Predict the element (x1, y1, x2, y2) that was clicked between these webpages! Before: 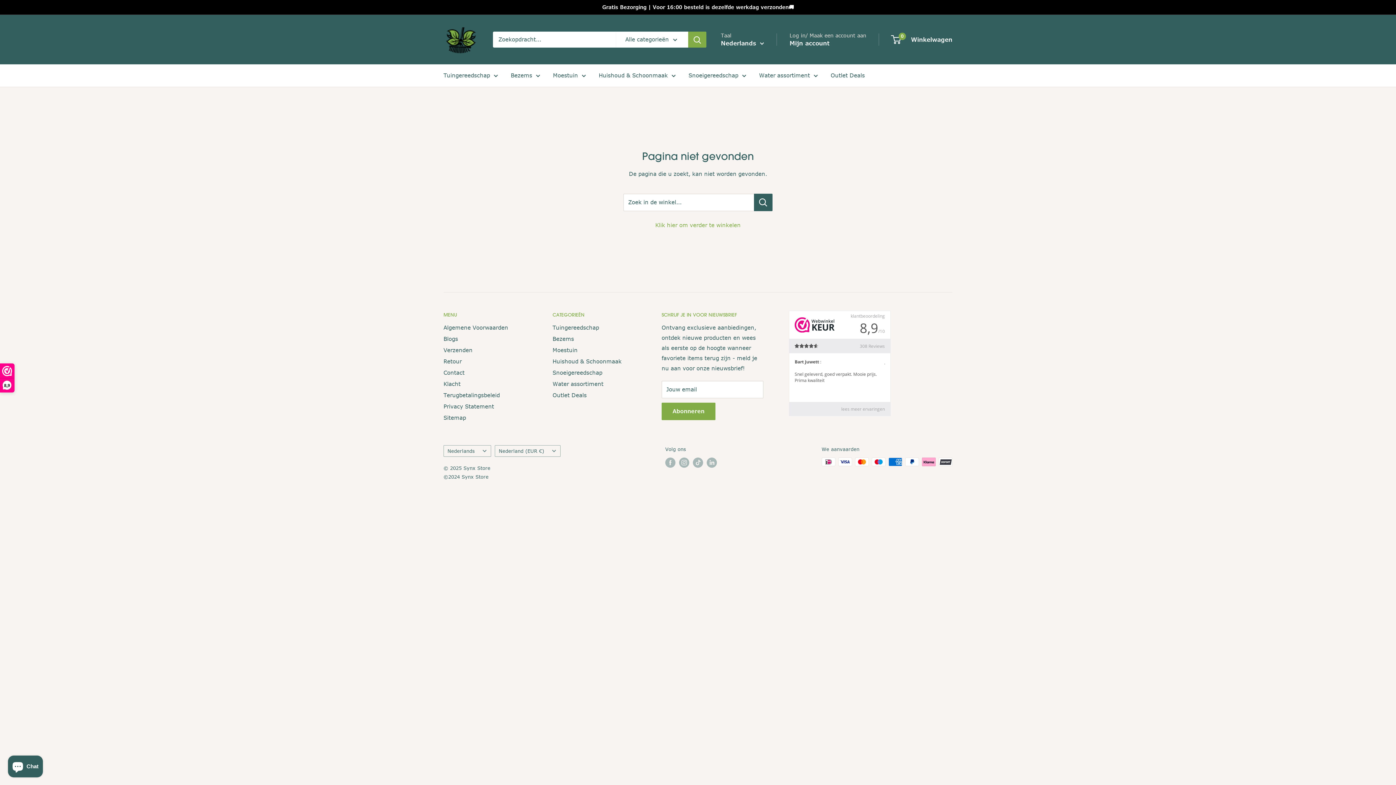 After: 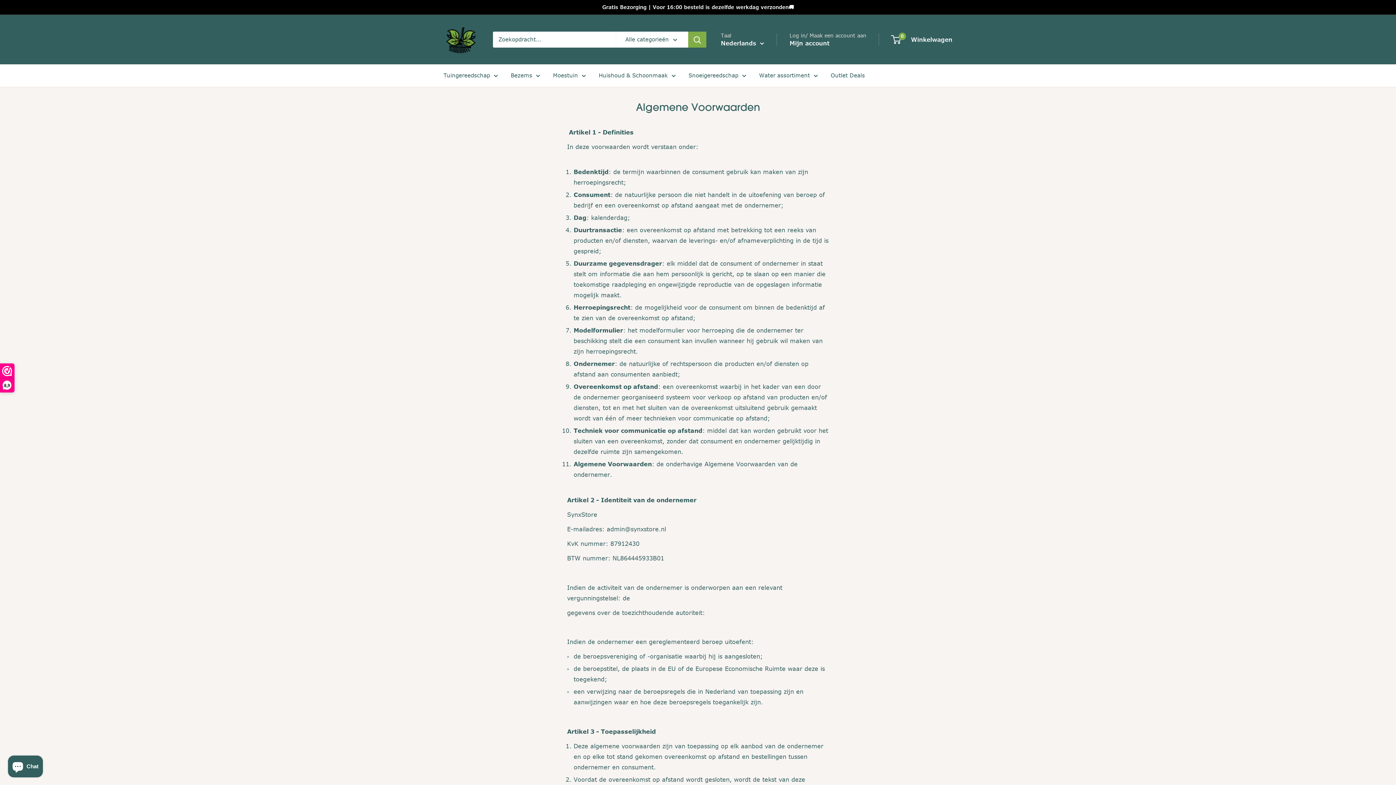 Action: bbox: (443, 322, 527, 333) label: Algemene Voorwaarden